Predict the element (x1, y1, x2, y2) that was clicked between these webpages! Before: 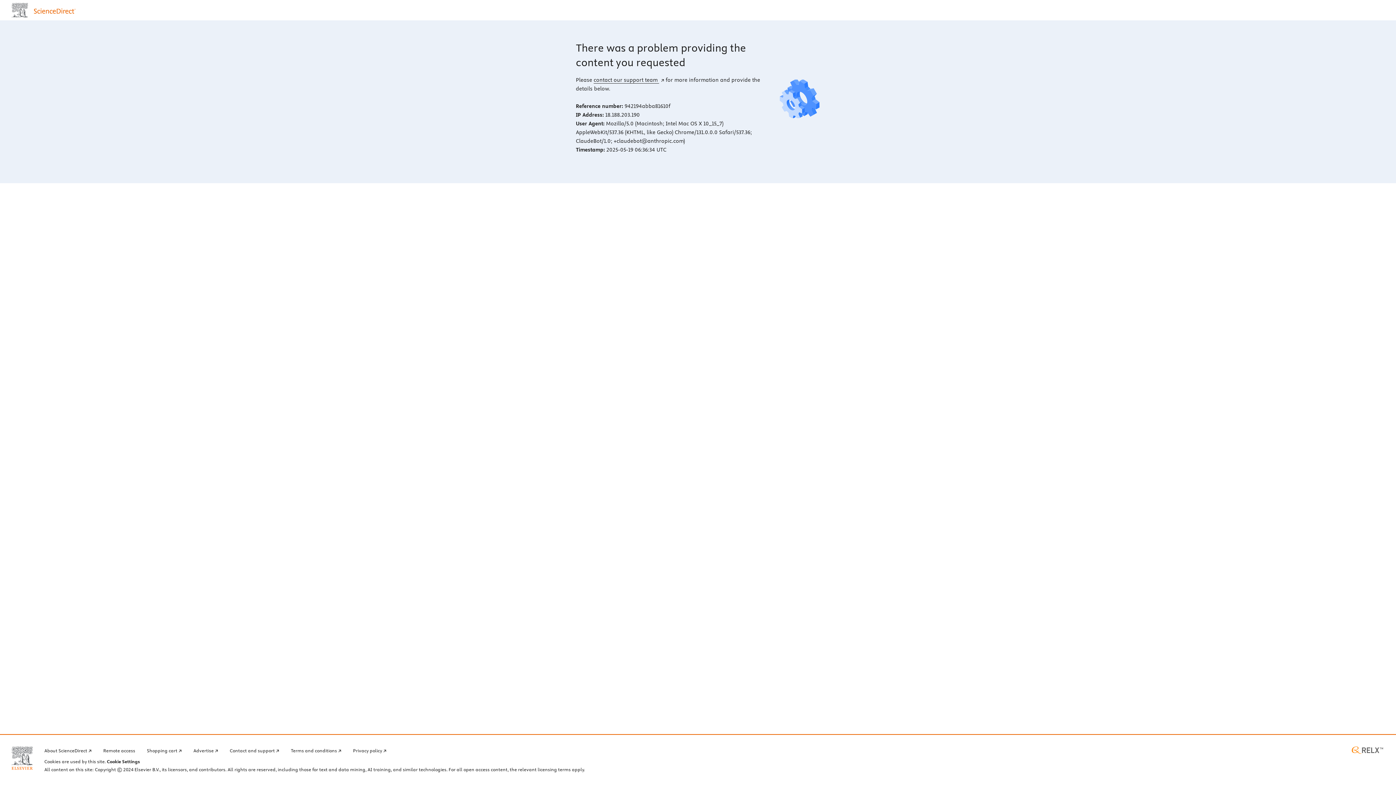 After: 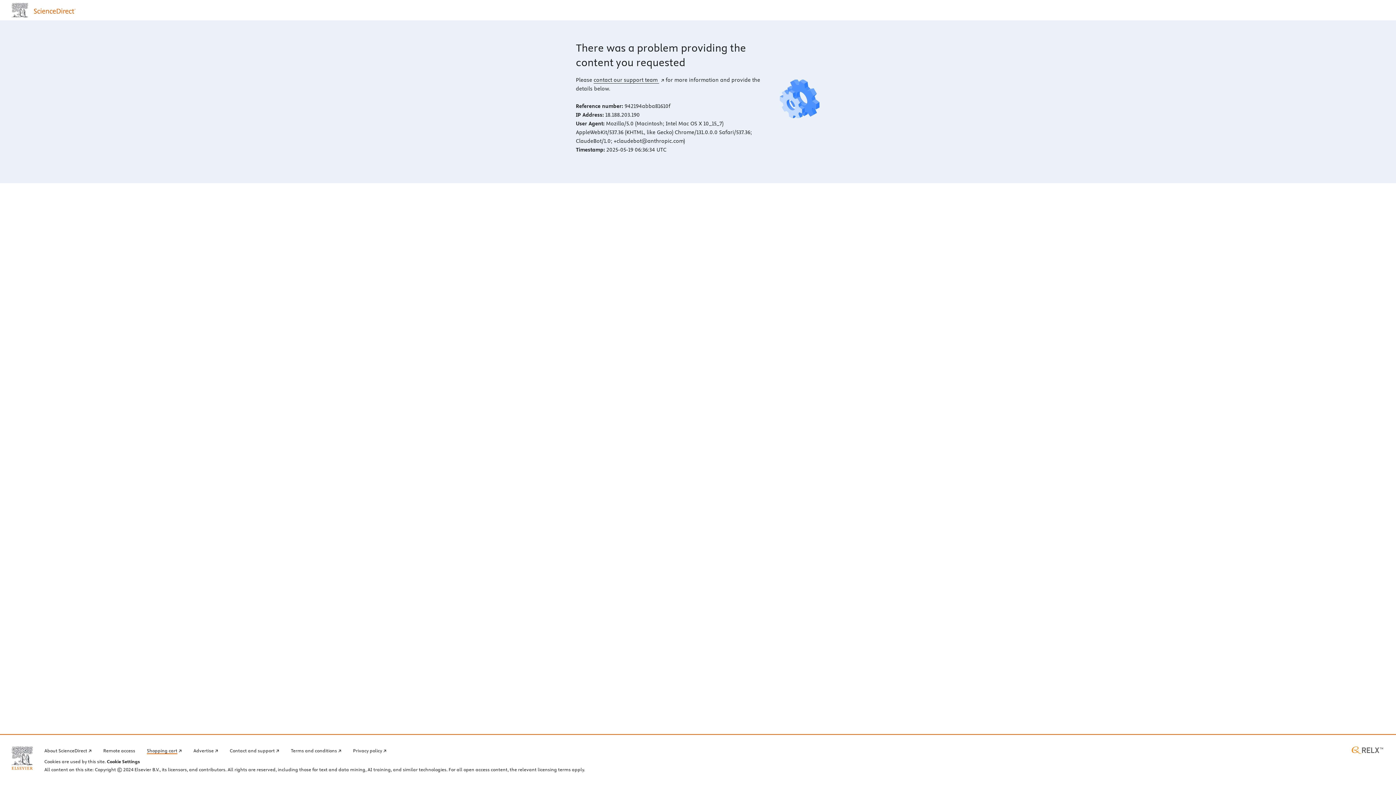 Action: bbox: (146, 746, 181, 754) label: Shopping cart